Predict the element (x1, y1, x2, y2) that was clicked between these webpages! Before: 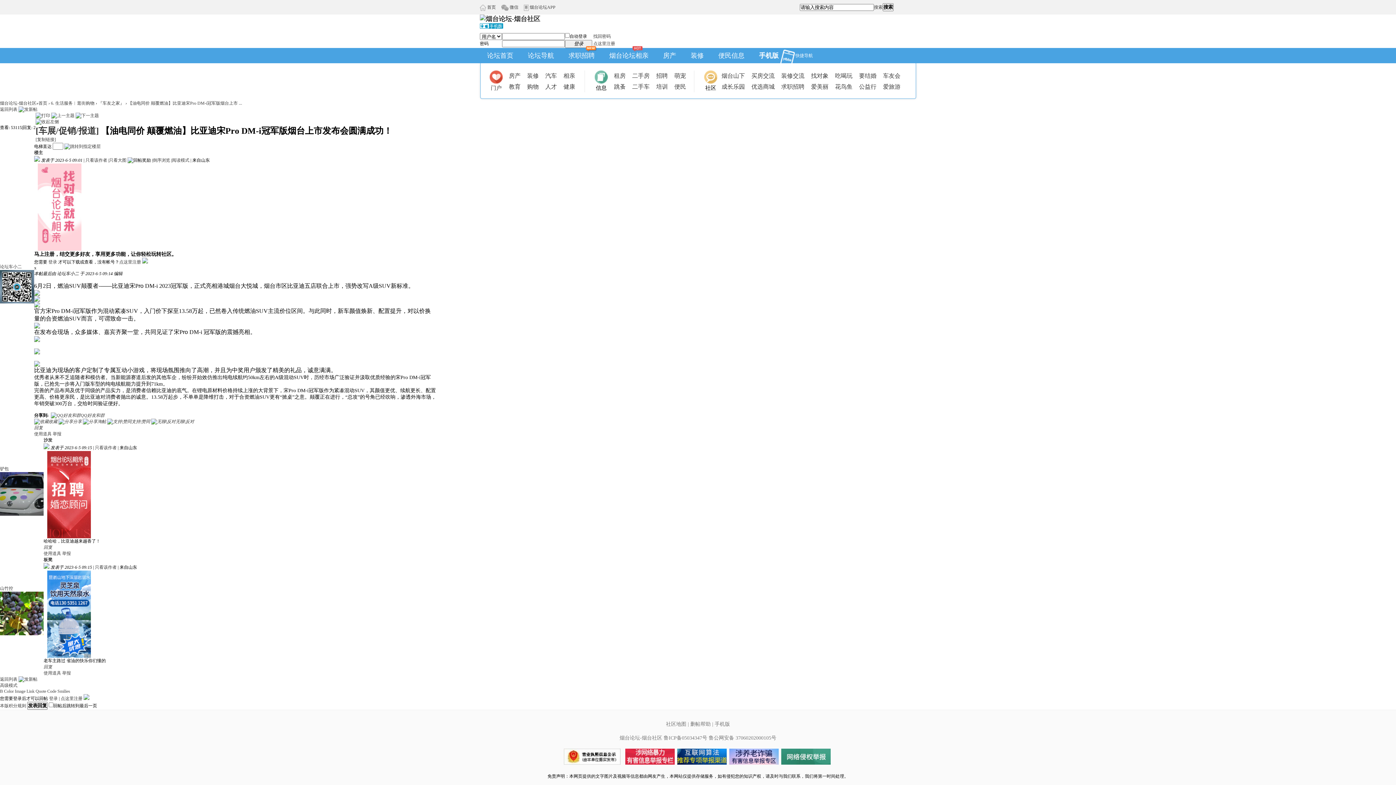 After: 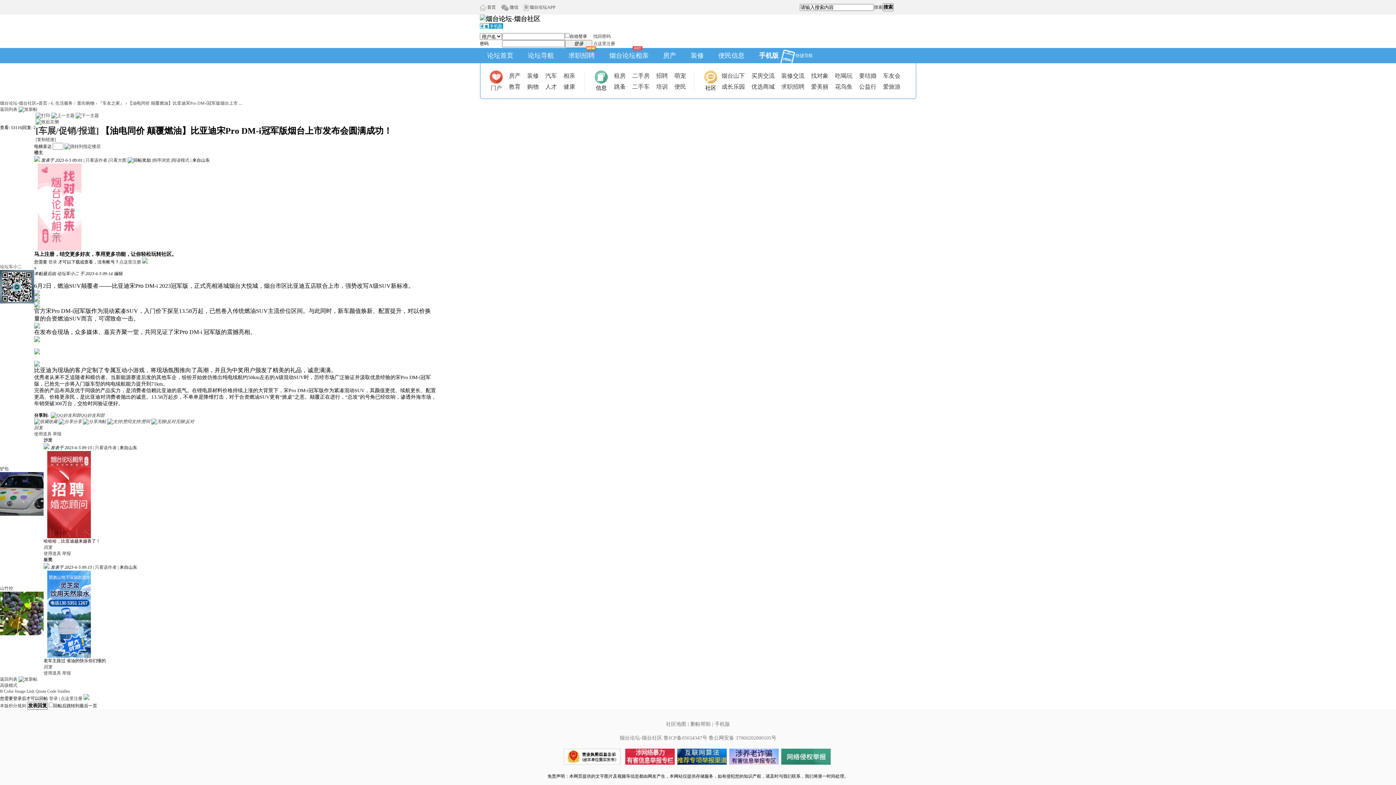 Action: label: [复制链接] bbox: (35, 137, 56, 142)